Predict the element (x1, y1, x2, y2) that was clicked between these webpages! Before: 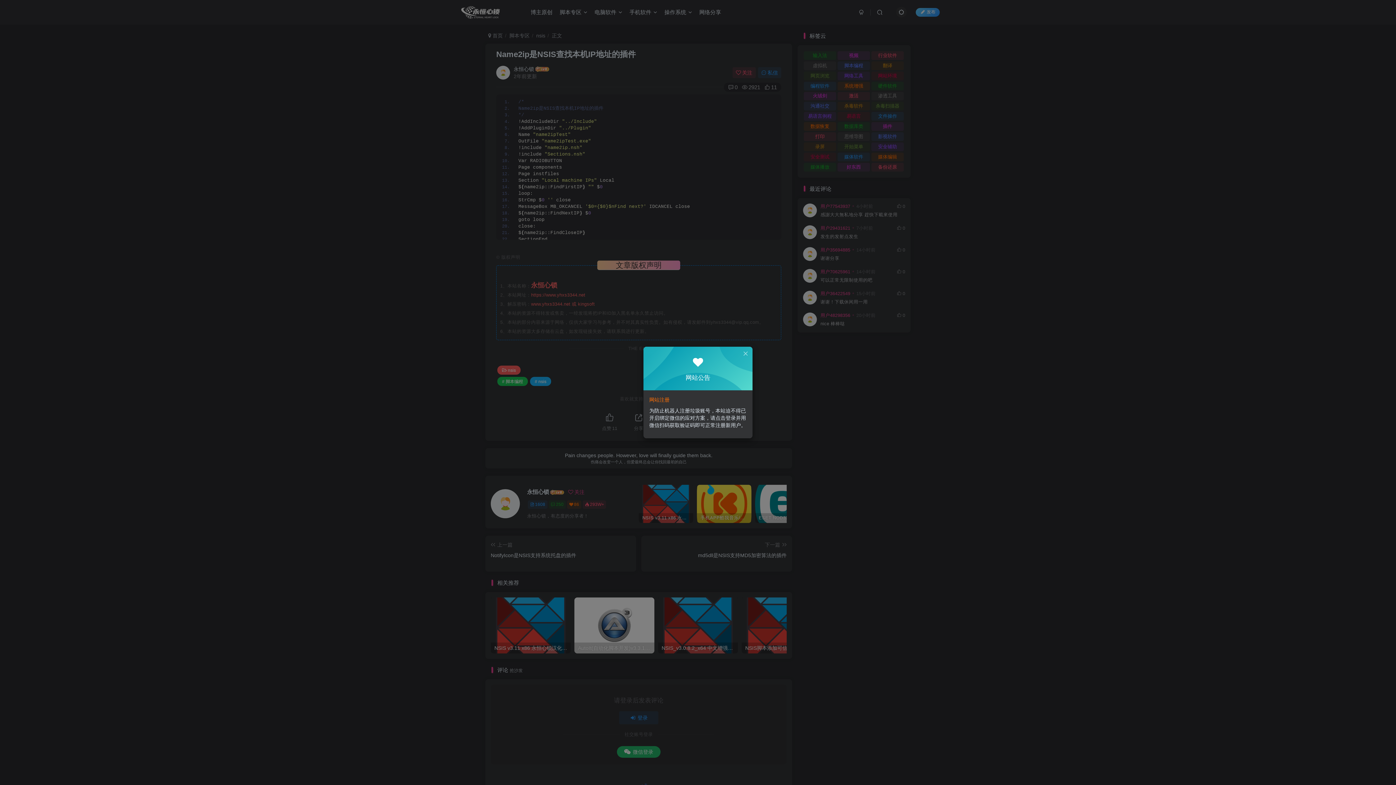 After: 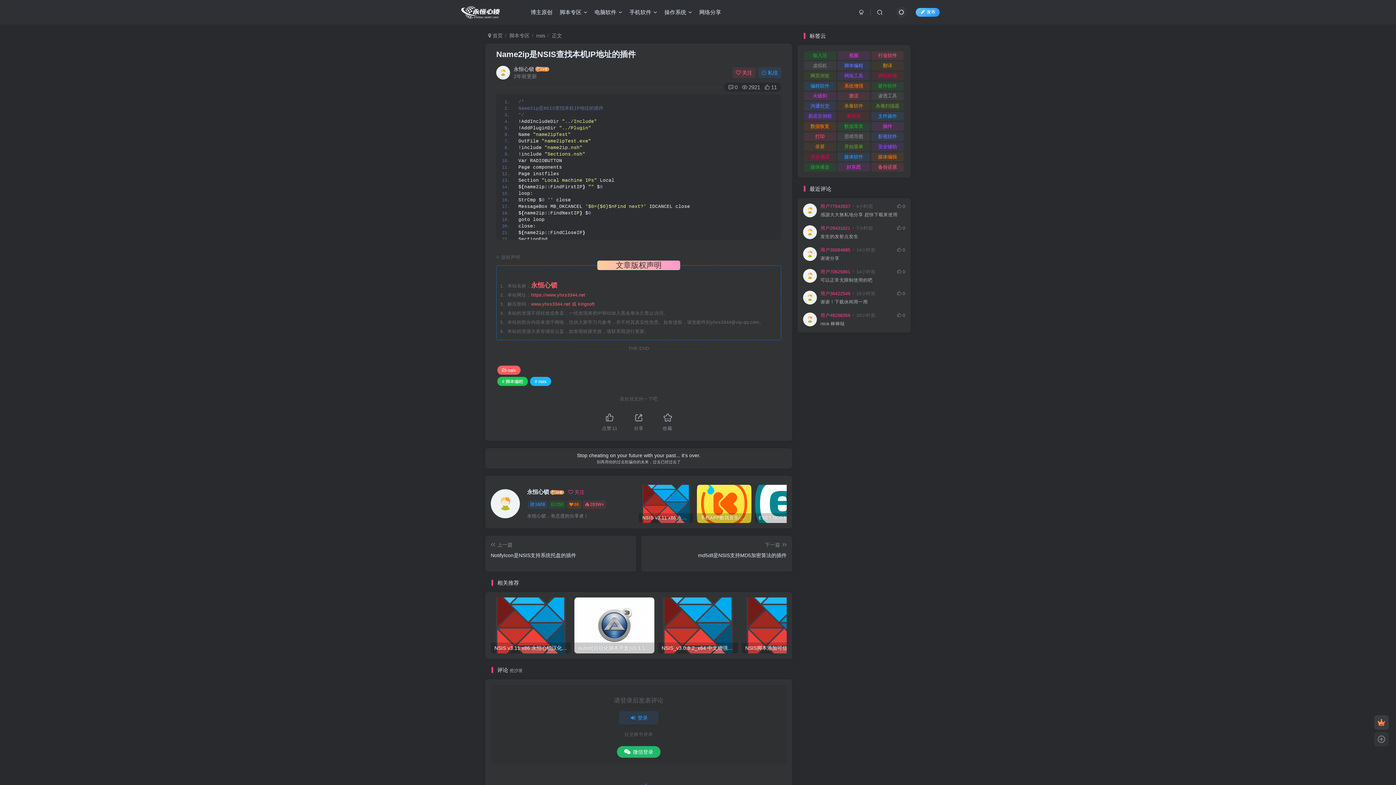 Action: bbox: (742, 350, 749, 357)